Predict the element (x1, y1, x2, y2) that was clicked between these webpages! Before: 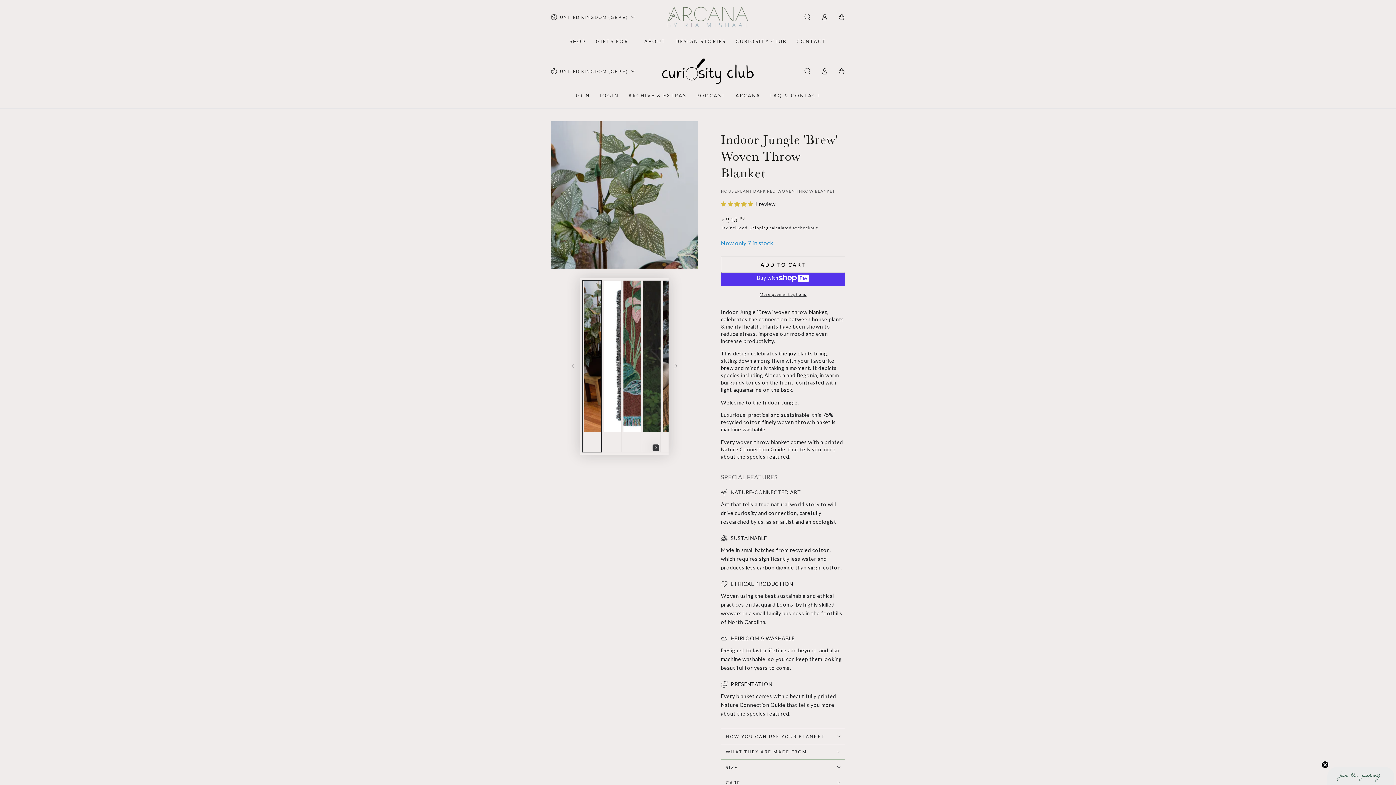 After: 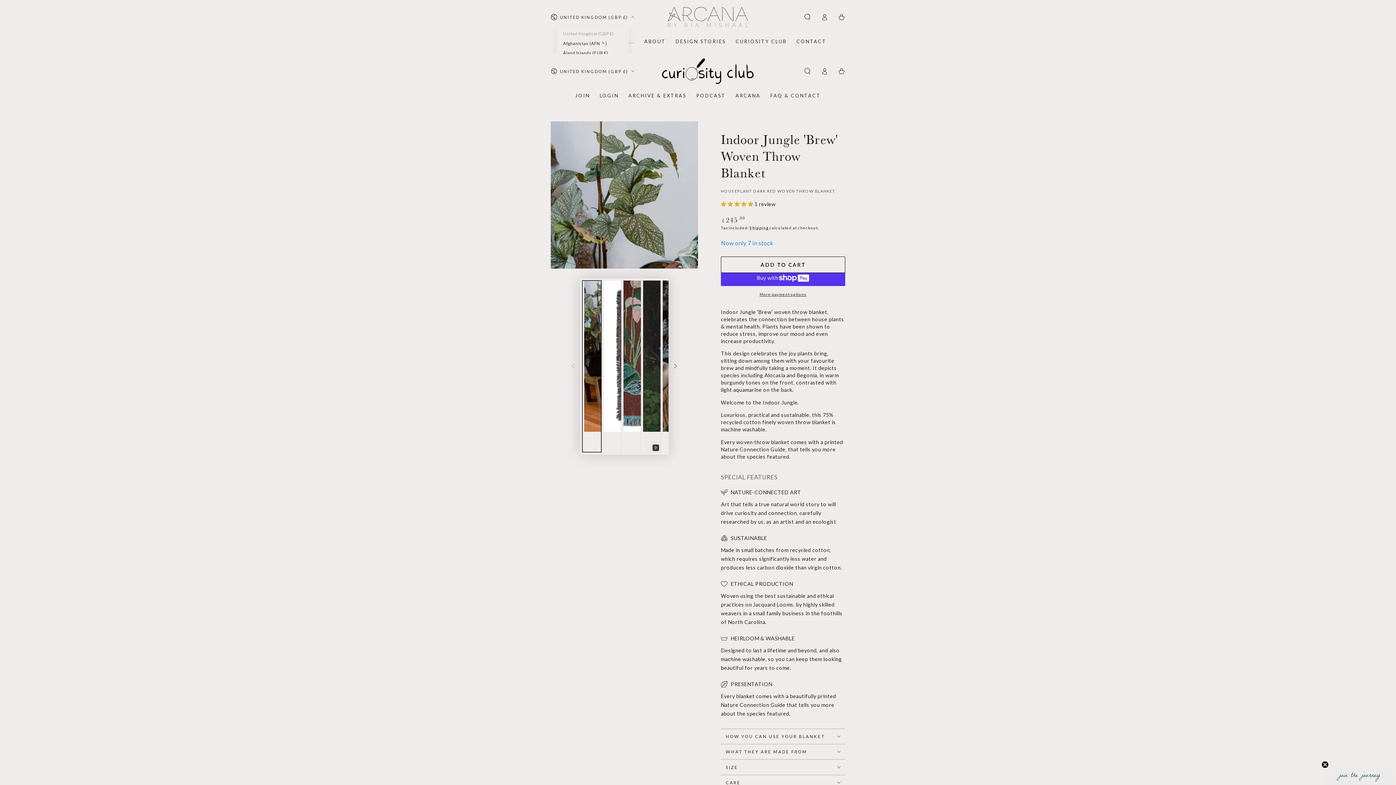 Action: bbox: (550, 9, 634, 24) label: UNITED KINGDOM (GBP £)